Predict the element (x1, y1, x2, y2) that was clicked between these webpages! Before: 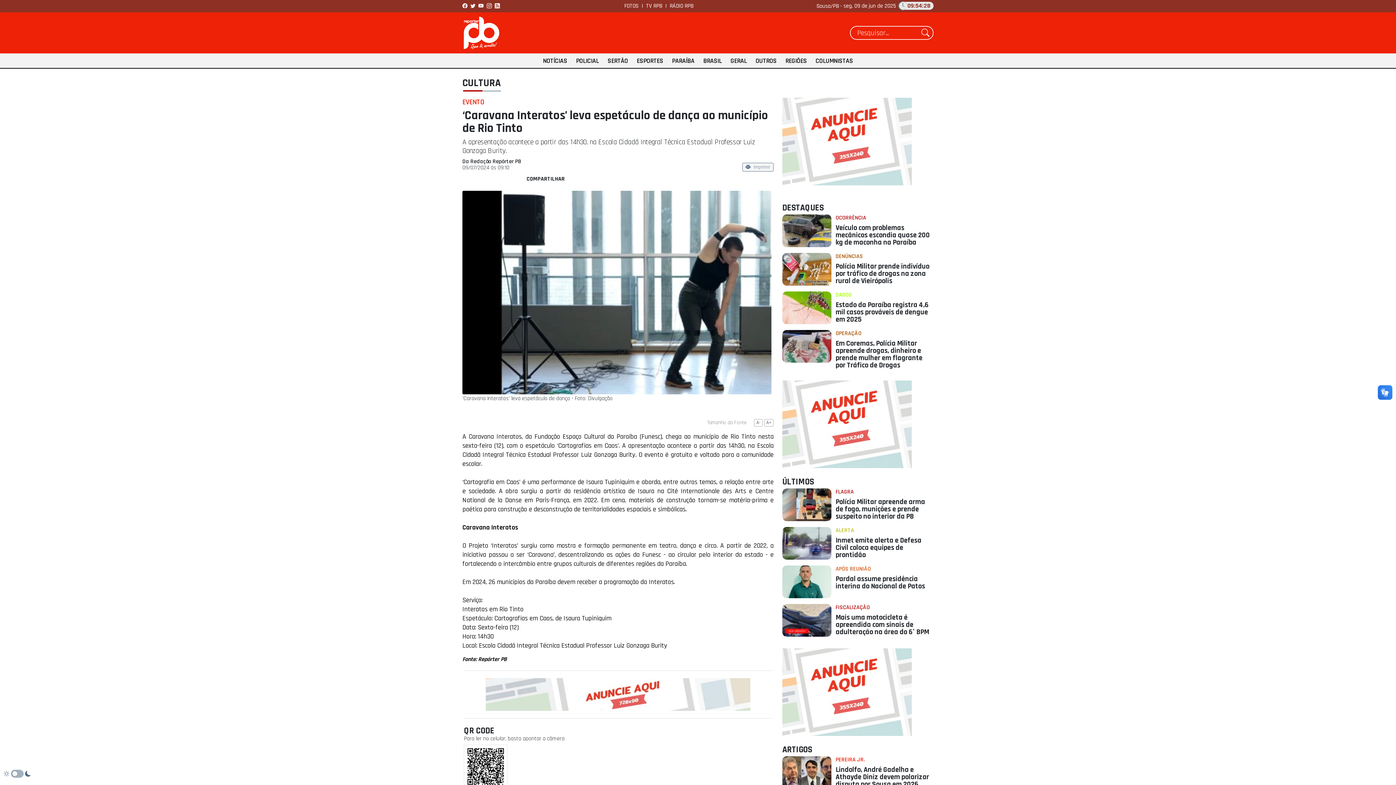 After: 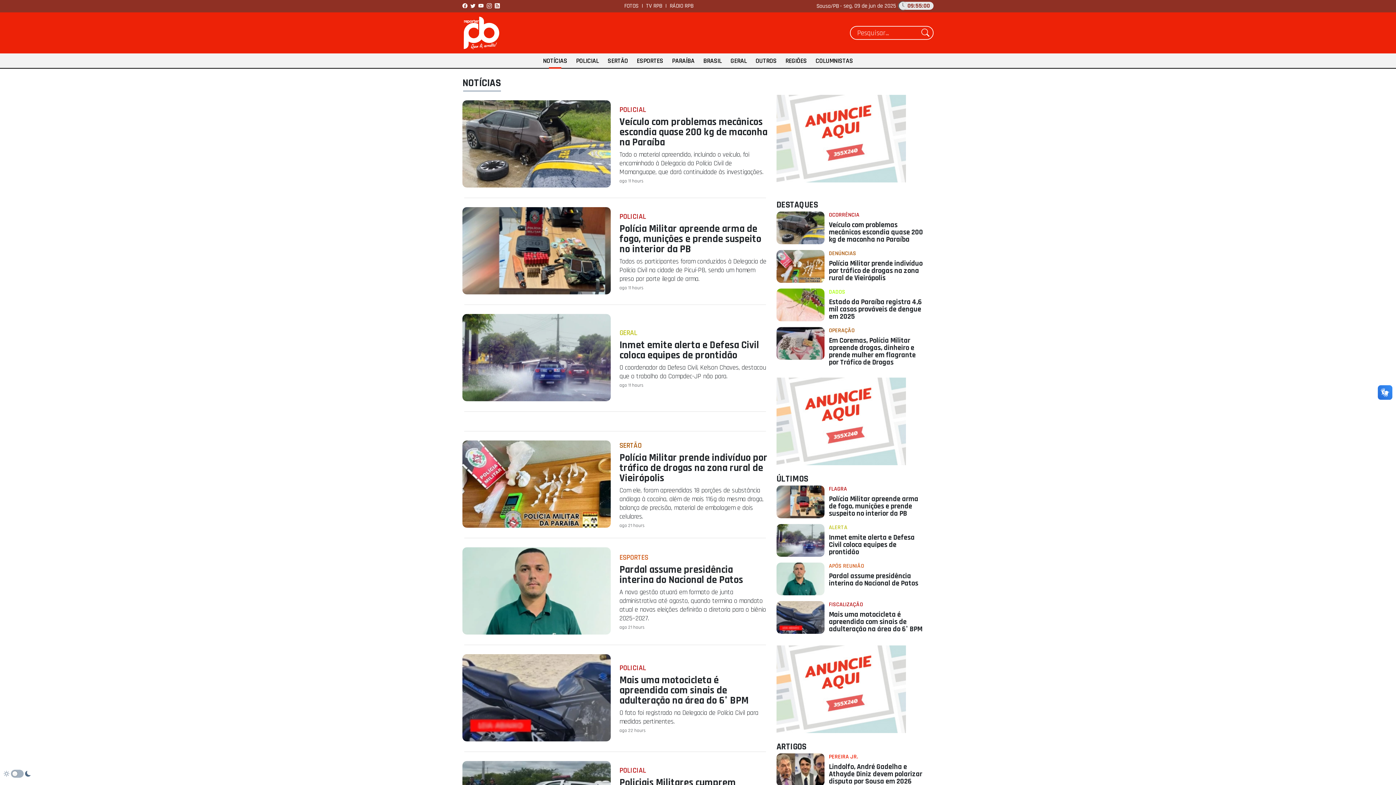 Action: bbox: (543, 53, 567, 68) label: NOTÍCIAS